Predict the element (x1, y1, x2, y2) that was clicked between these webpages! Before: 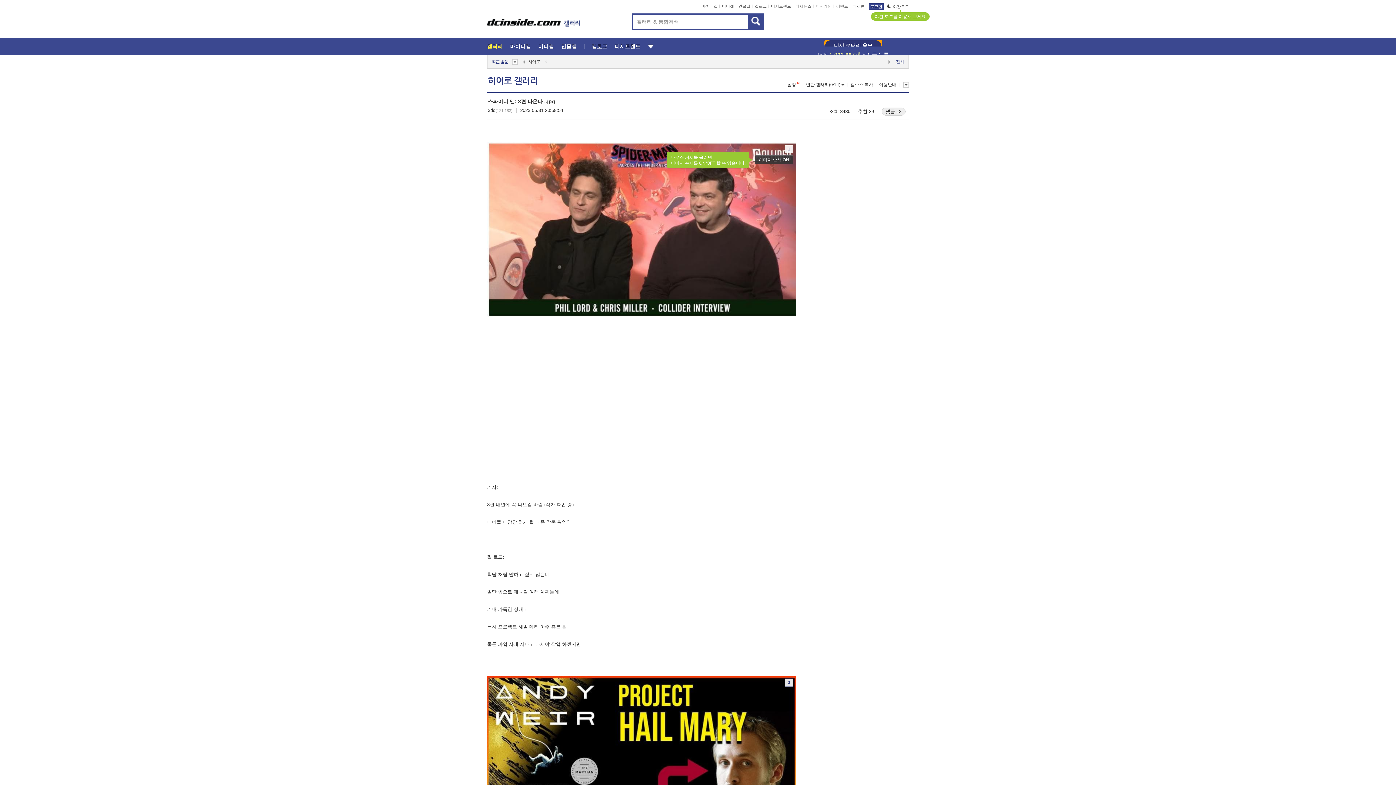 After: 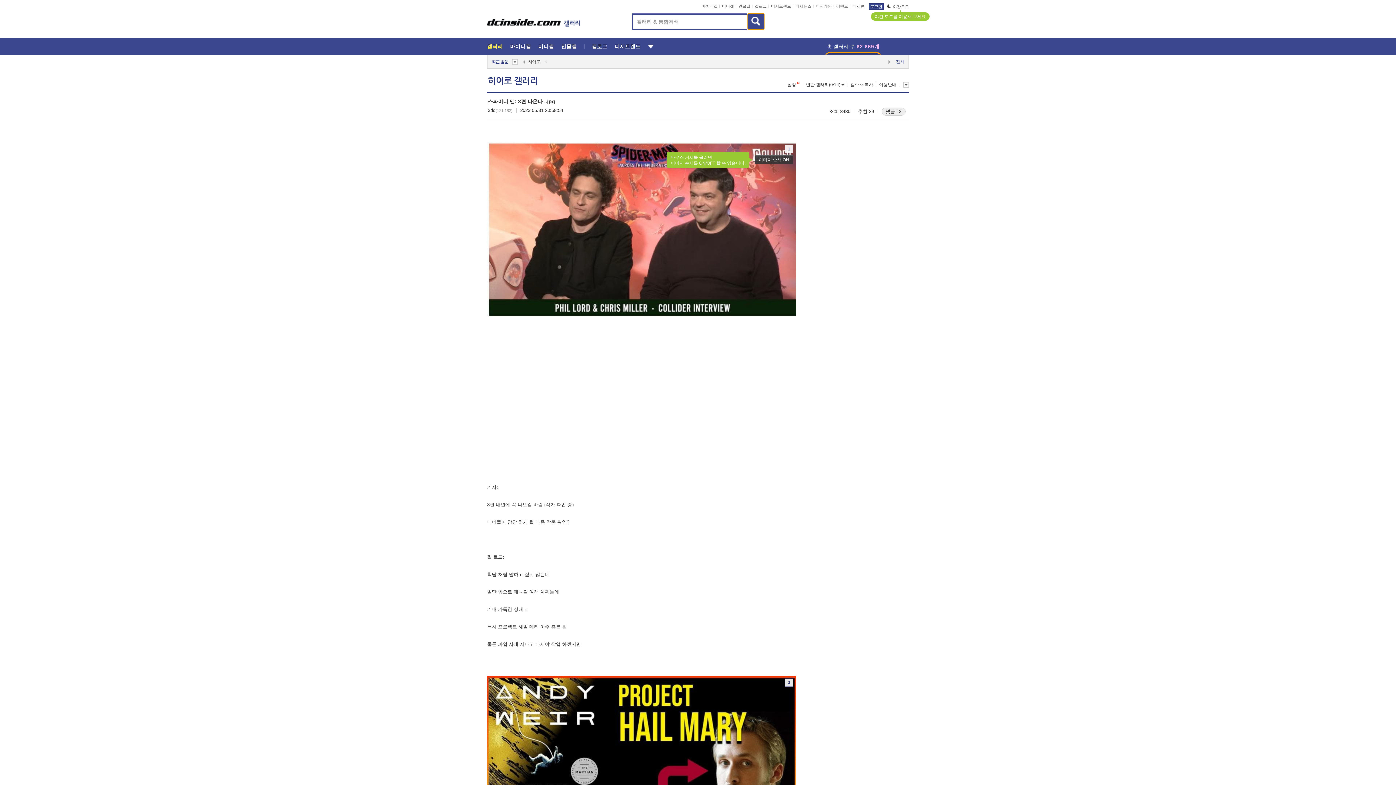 Action: bbox: (748, 13, 764, 29)